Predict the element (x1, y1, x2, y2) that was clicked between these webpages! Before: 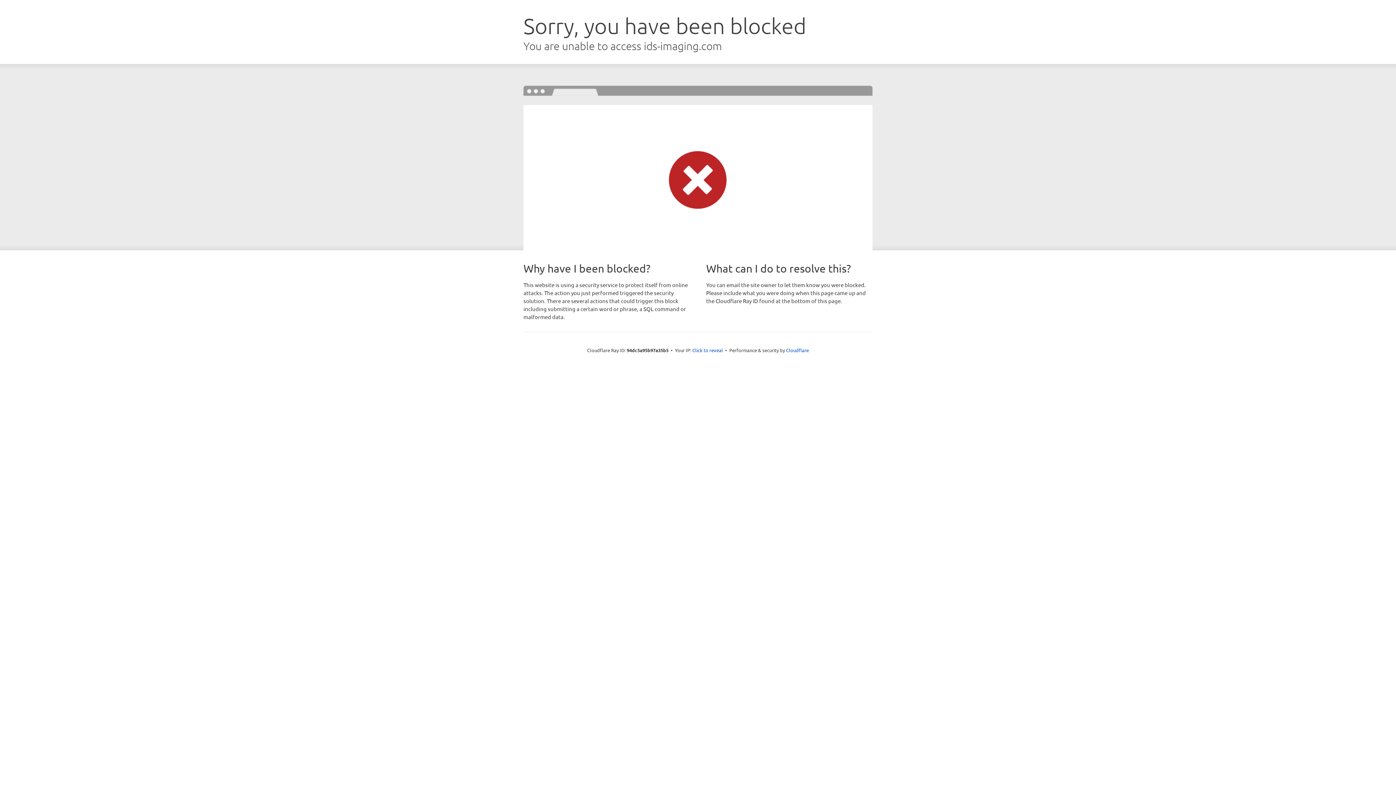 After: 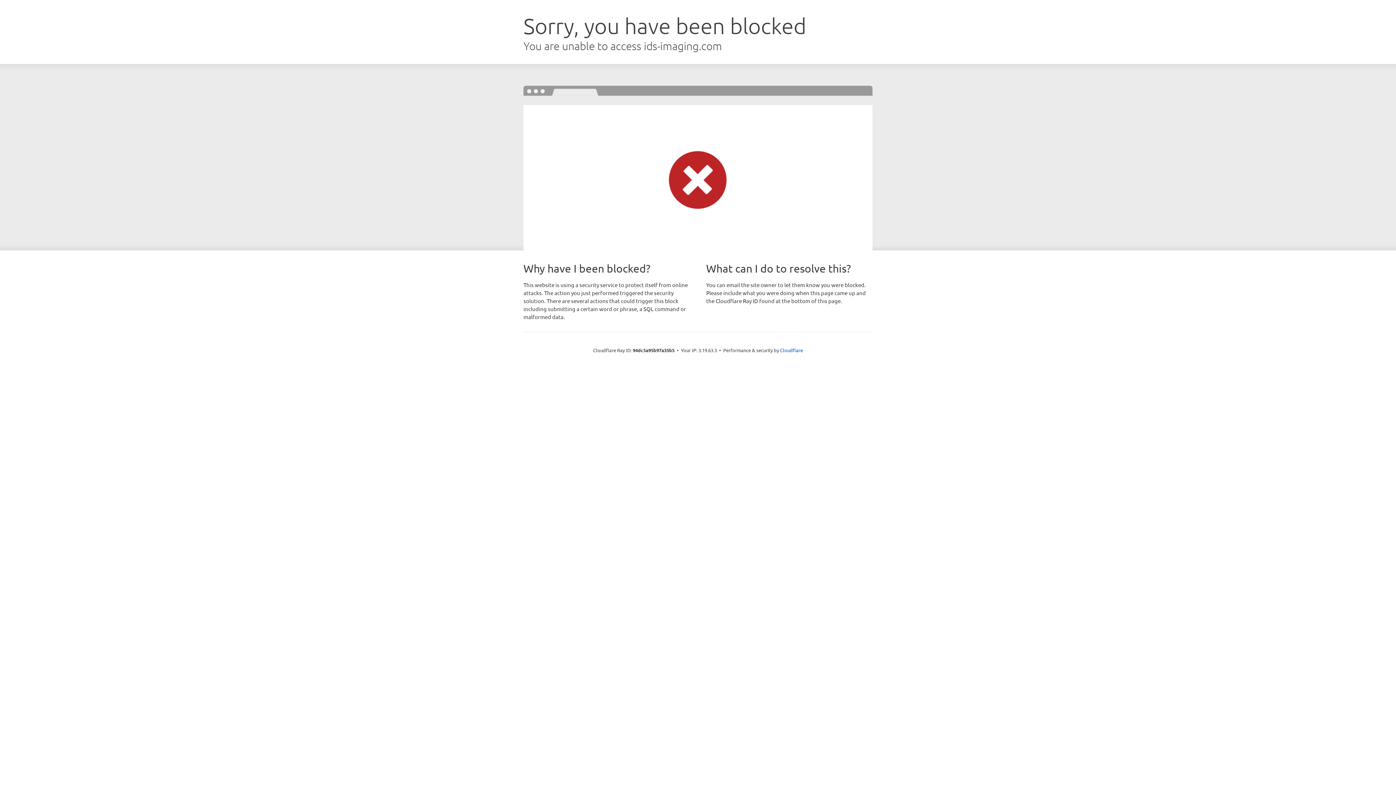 Action: bbox: (692, 346, 723, 353) label: Click to reveal